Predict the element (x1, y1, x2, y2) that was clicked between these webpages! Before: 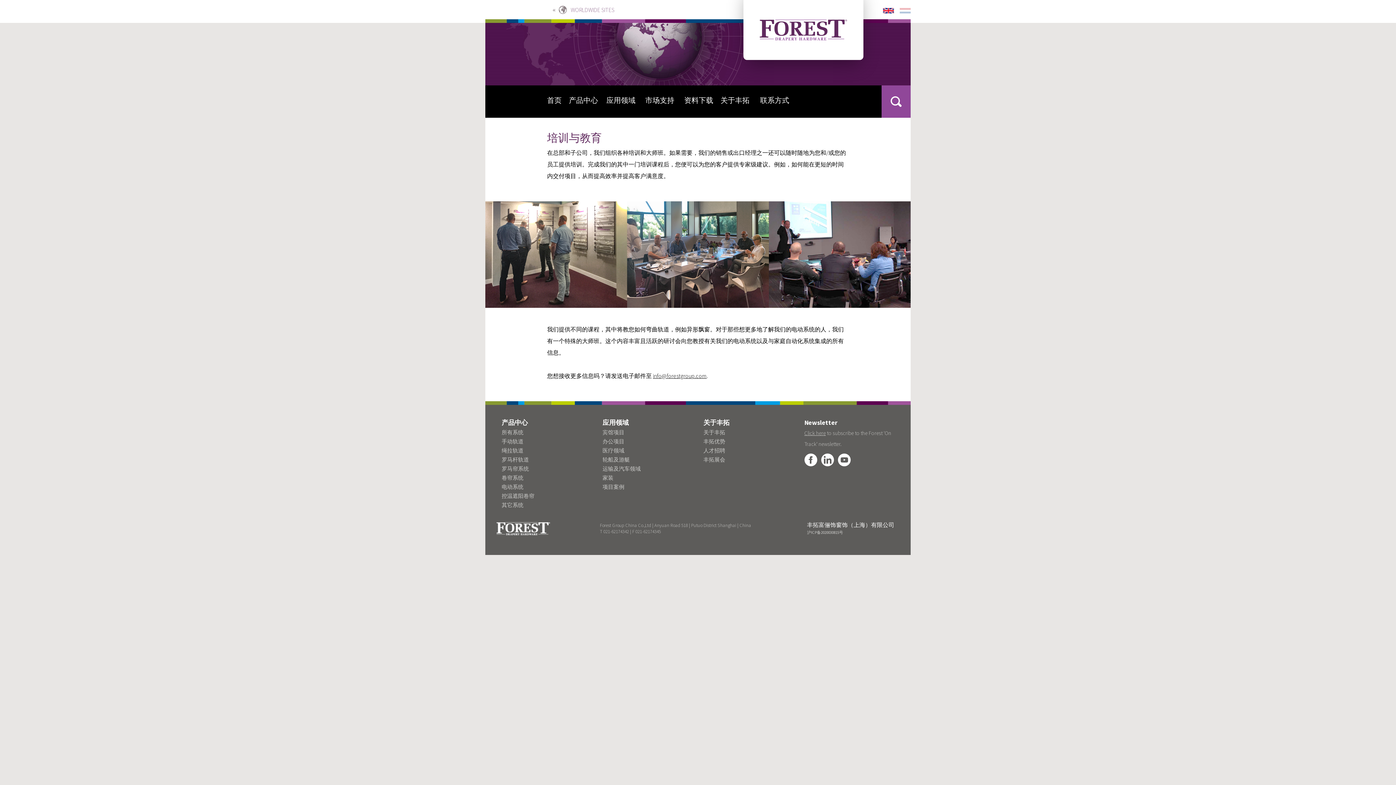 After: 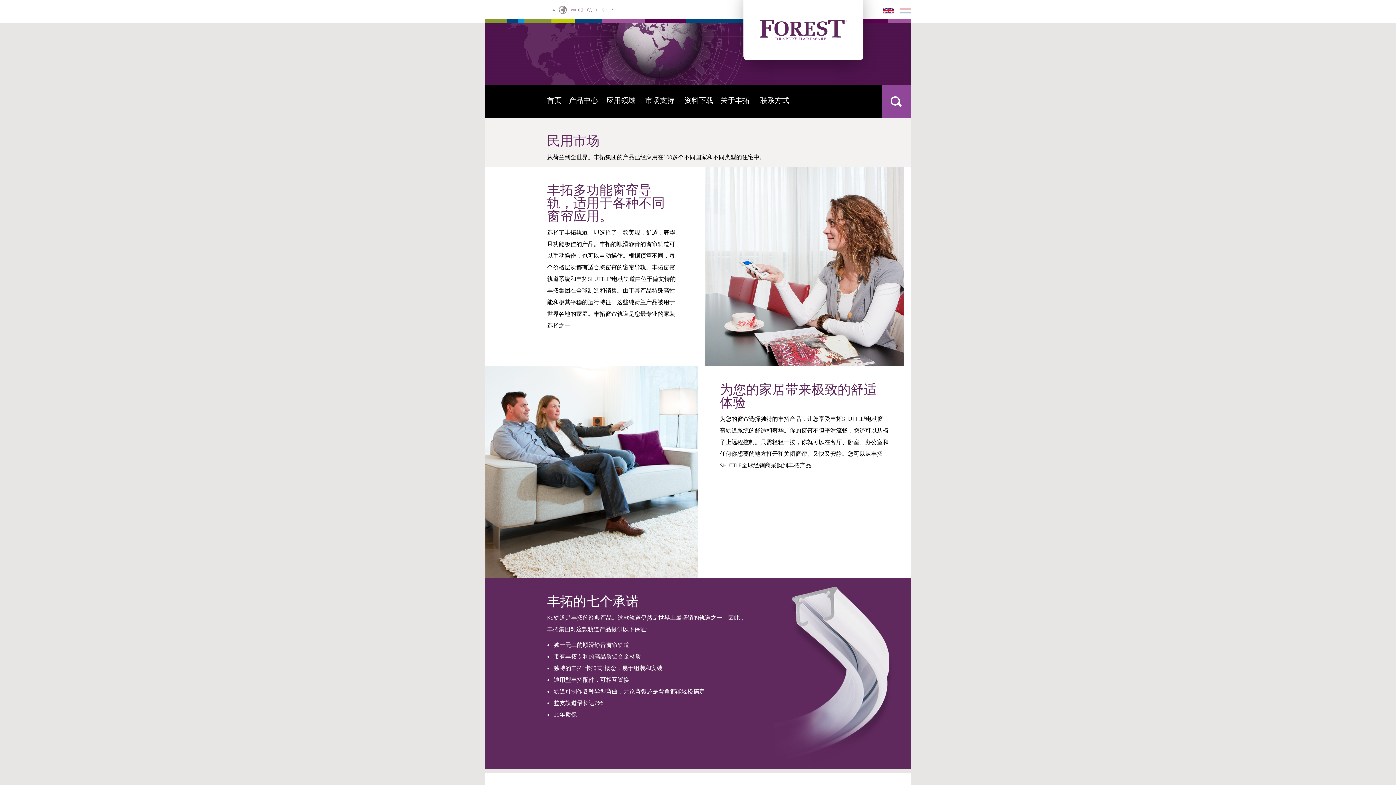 Action: label: 家装 bbox: (602, 474, 613, 481)